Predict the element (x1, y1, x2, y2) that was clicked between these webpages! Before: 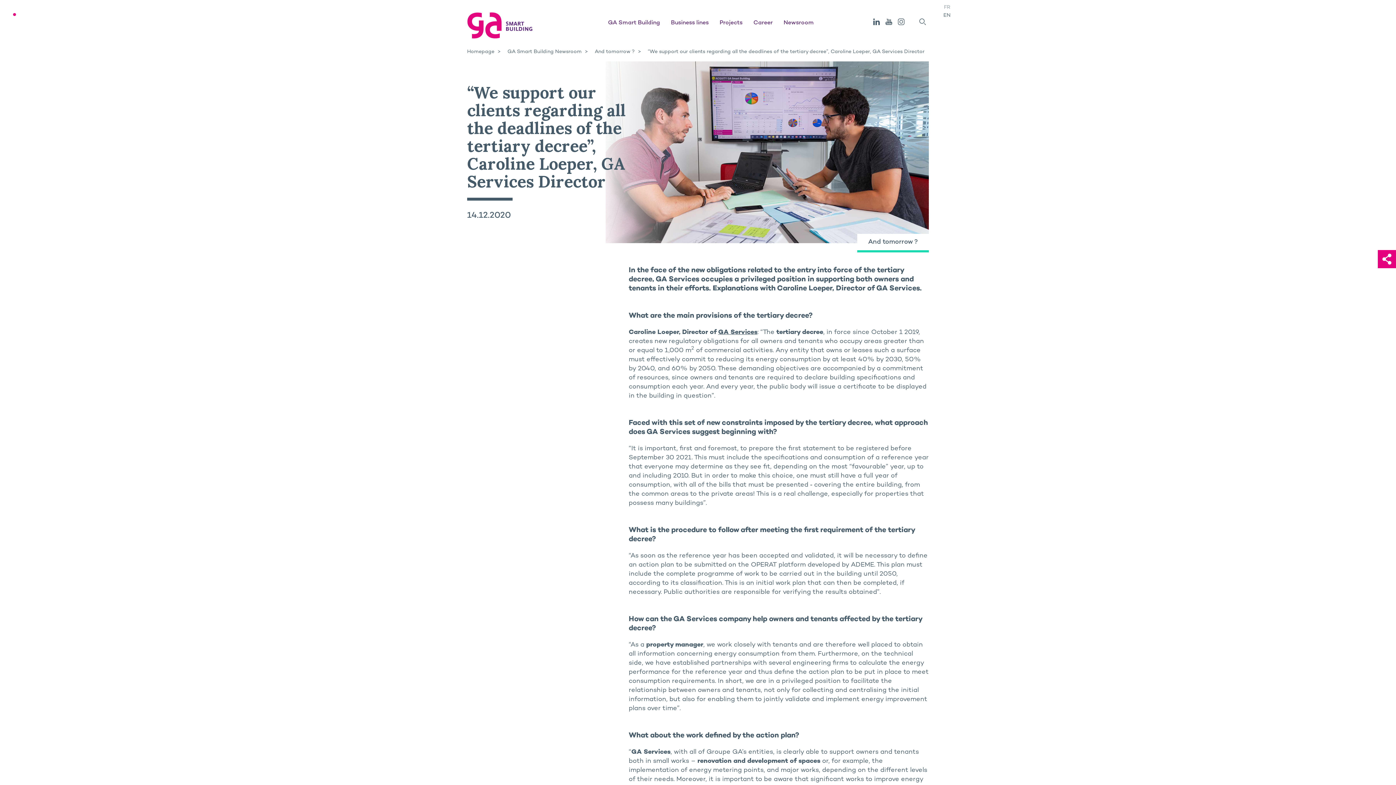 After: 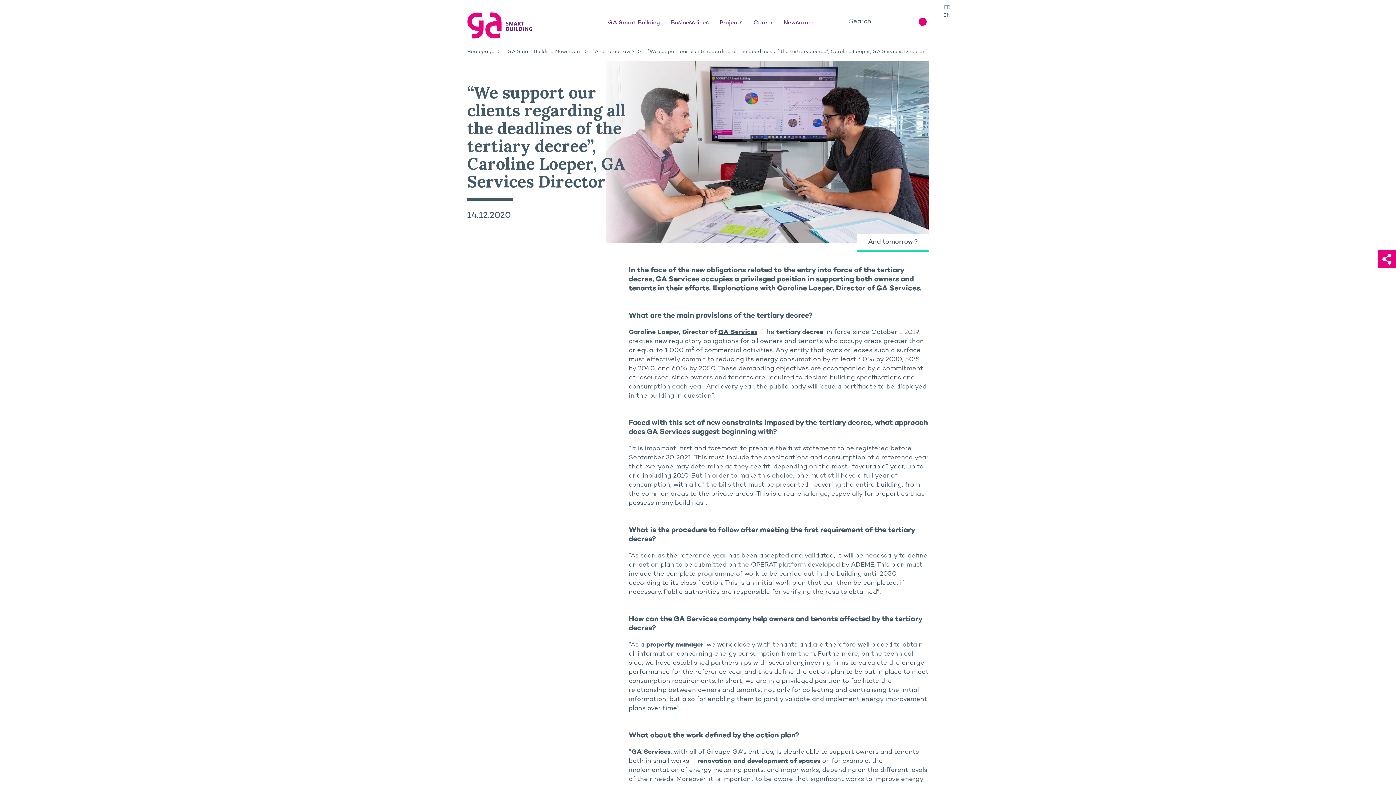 Action: bbox: (916, 15, 929, 28)